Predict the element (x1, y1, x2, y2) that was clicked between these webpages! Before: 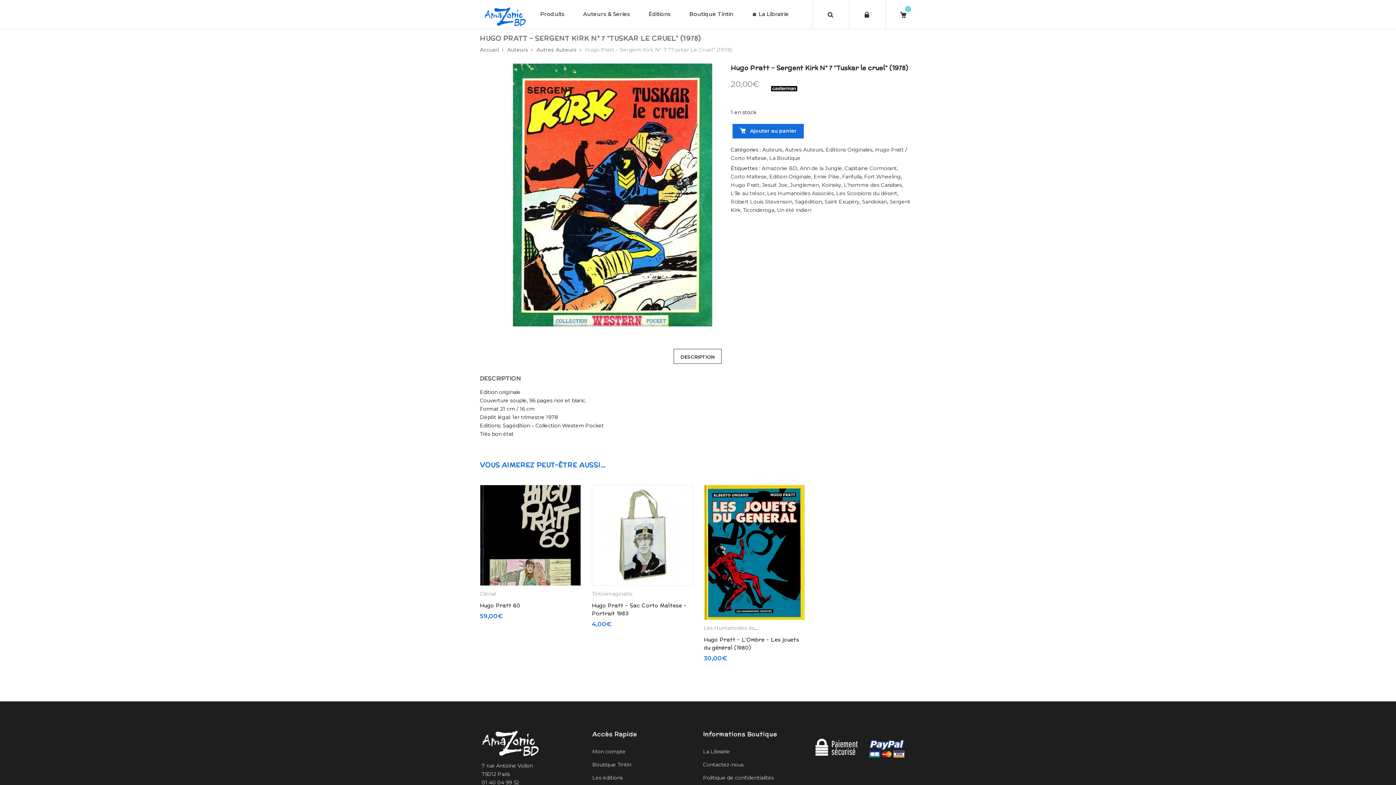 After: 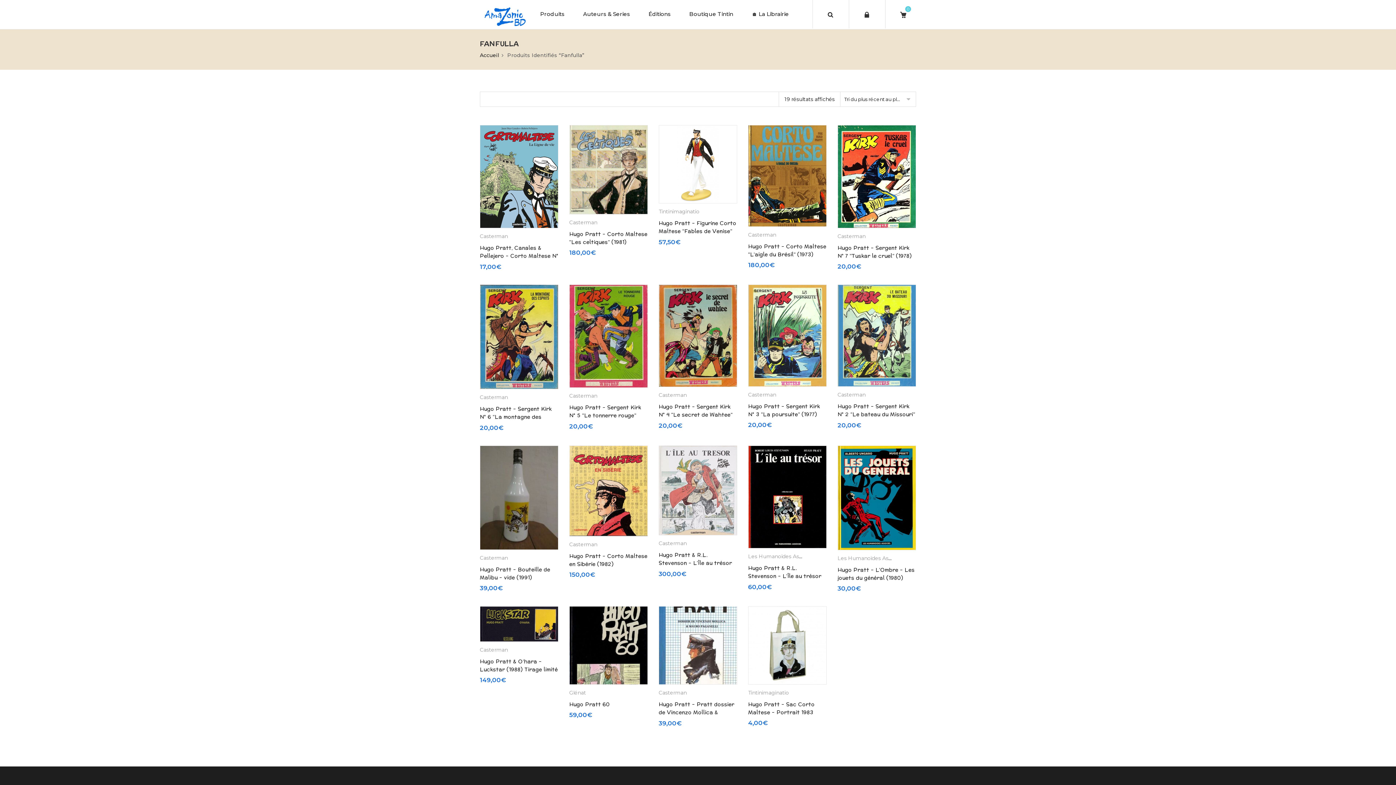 Action: bbox: (842, 173, 861, 179) label: Fanfulla